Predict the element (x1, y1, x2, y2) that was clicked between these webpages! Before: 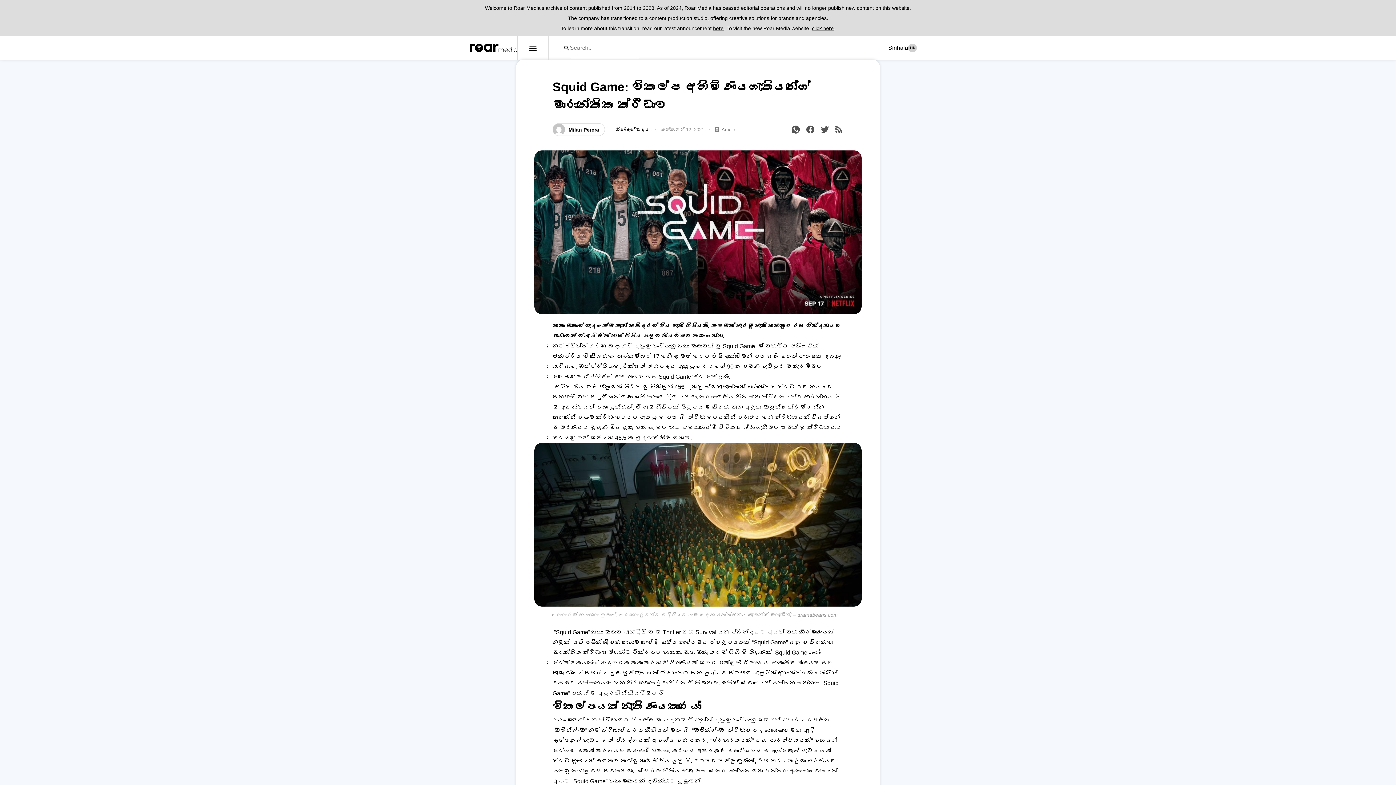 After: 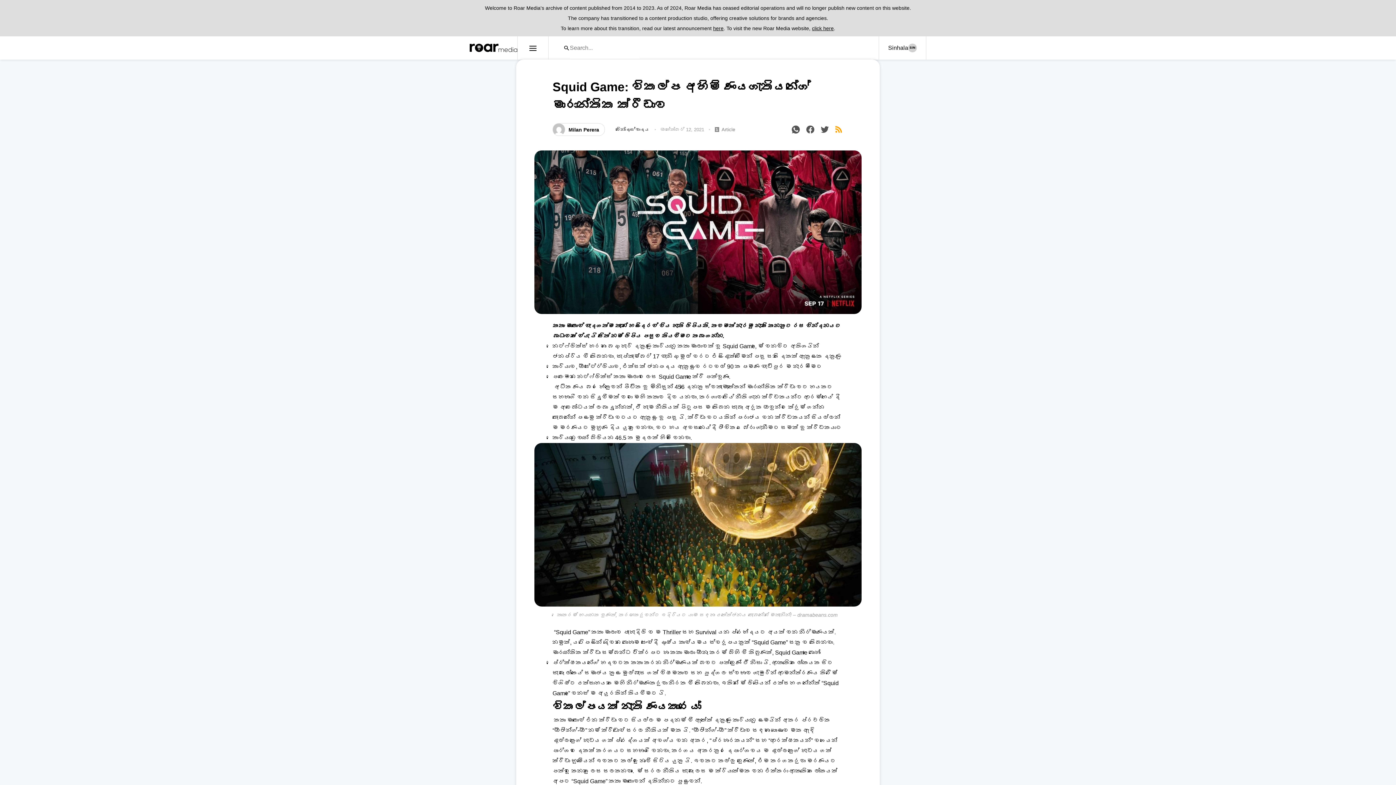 Action: bbox: (834, 124, 843, 134)